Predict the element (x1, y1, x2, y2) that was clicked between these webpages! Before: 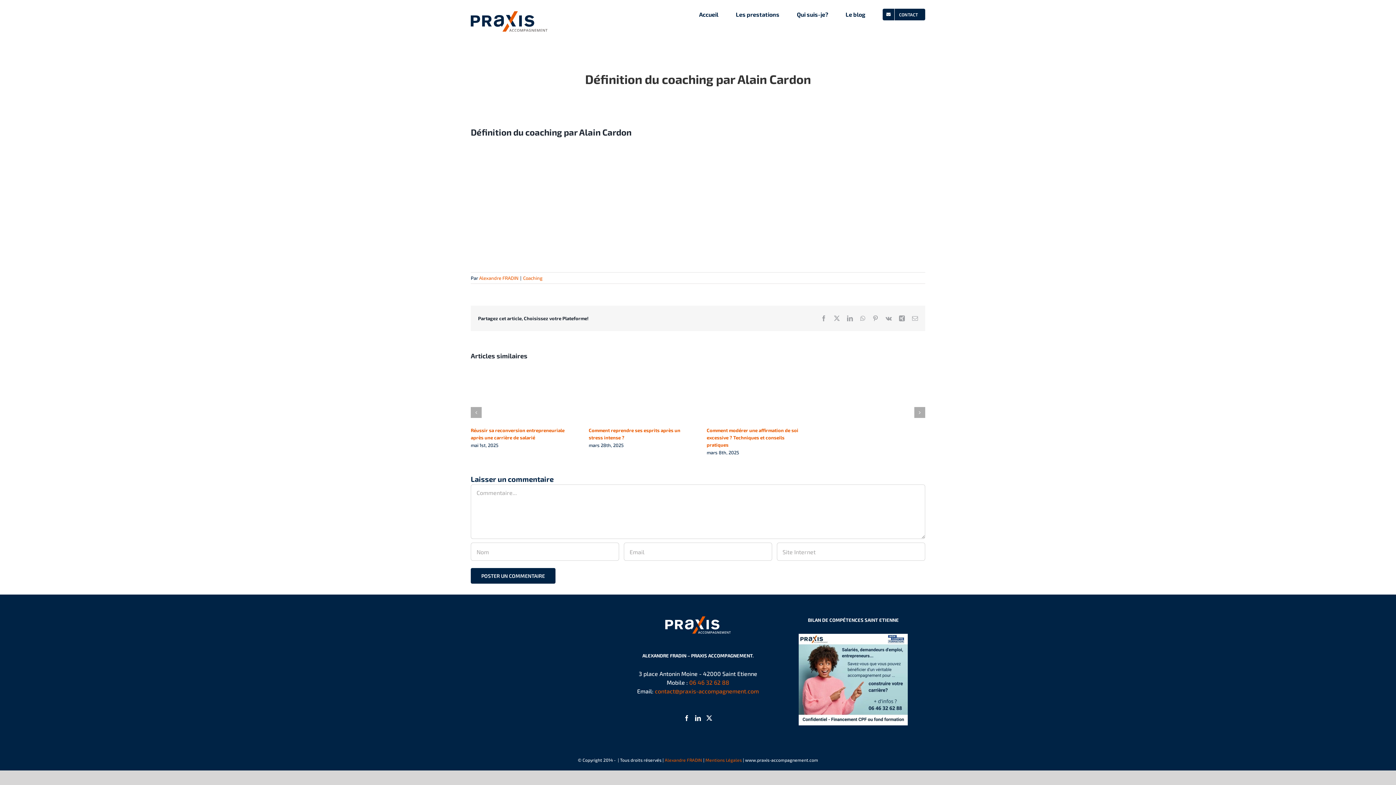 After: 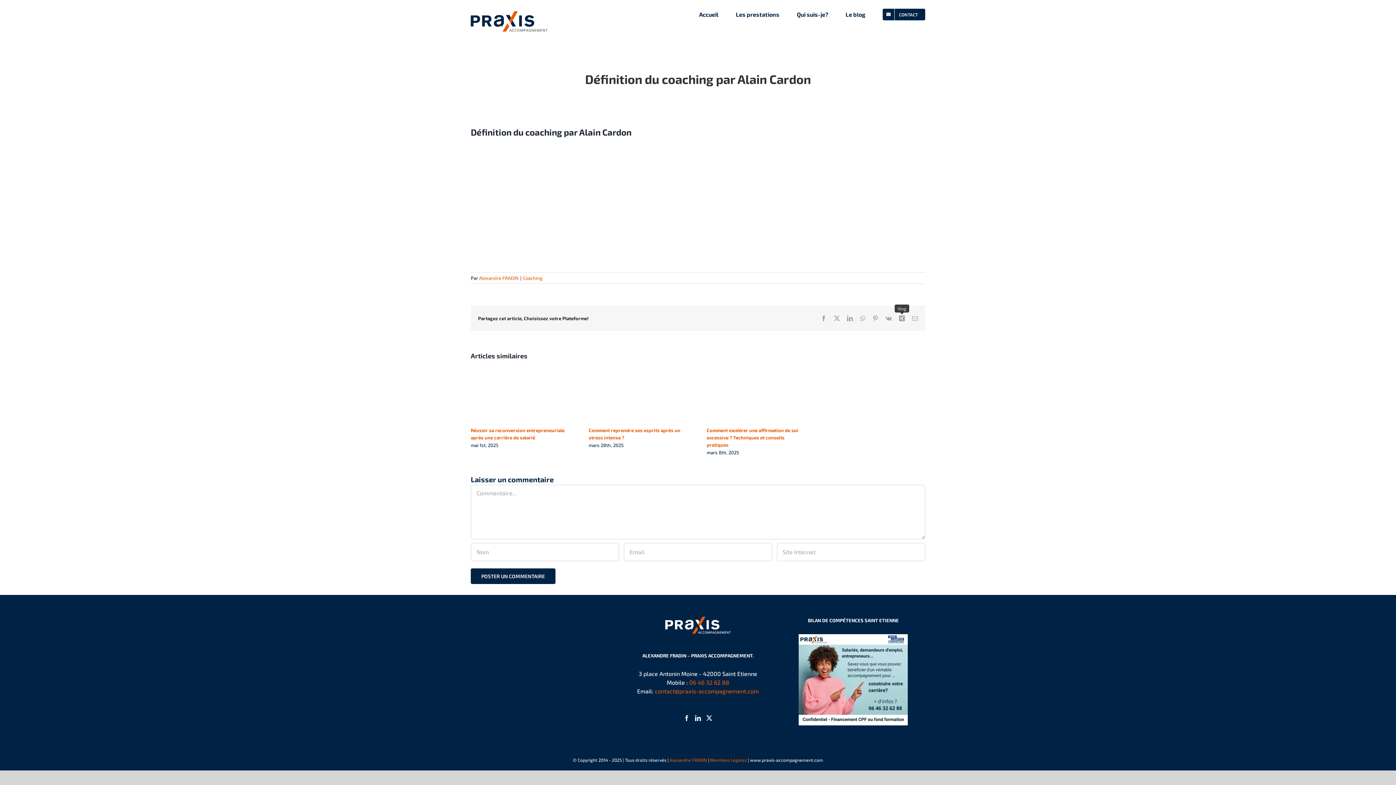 Action: label: Xing bbox: (899, 315, 905, 321)